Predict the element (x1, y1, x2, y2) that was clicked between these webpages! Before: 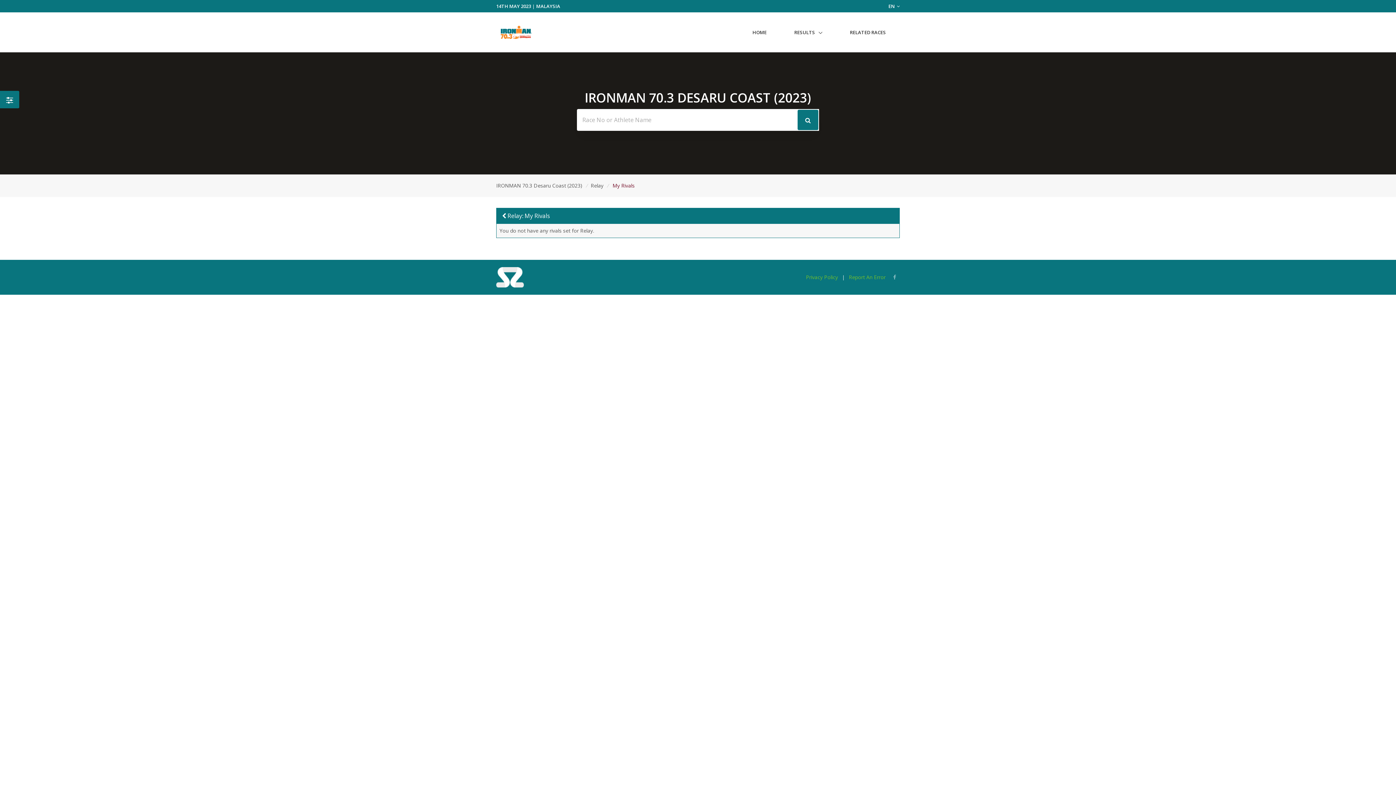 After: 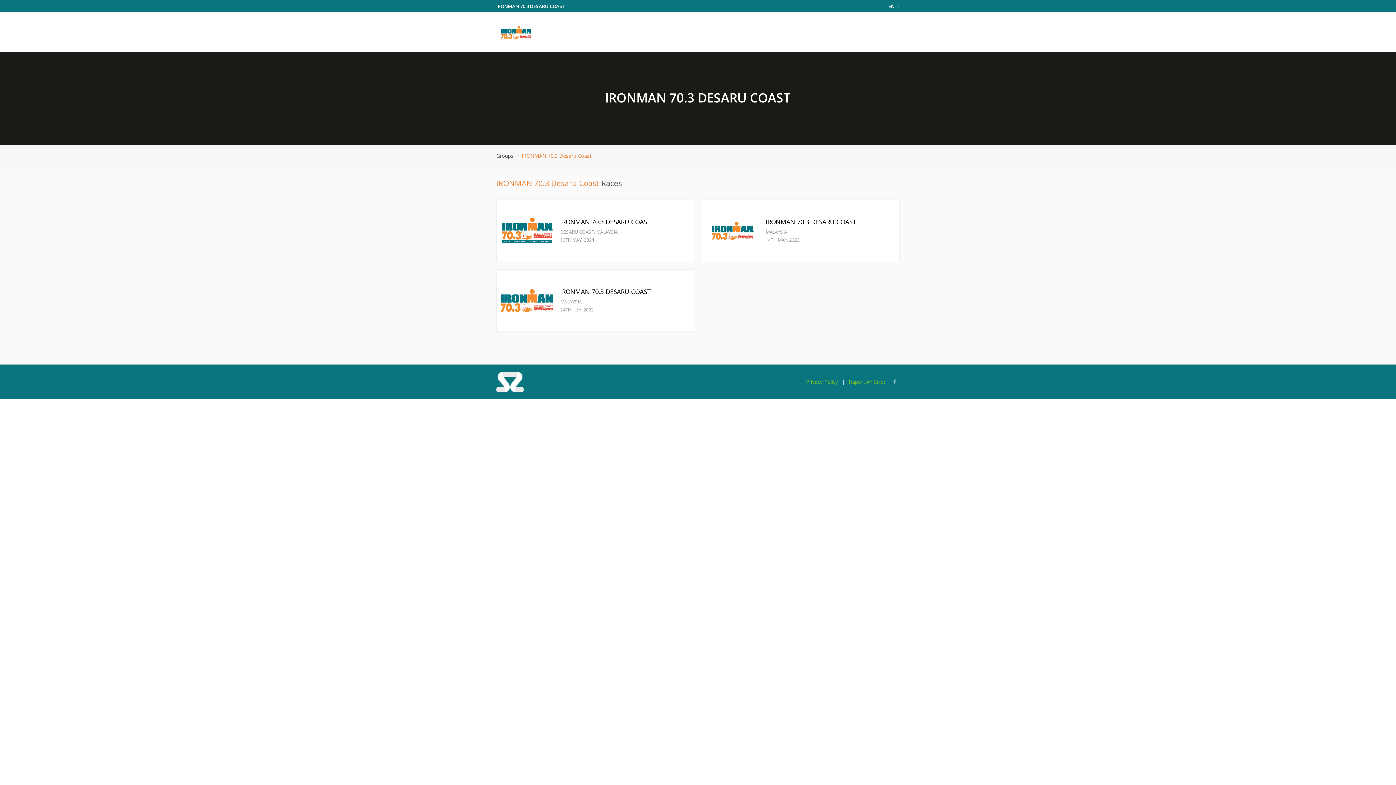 Action: bbox: (836, 14, 900, 50) label: RELATED RACES